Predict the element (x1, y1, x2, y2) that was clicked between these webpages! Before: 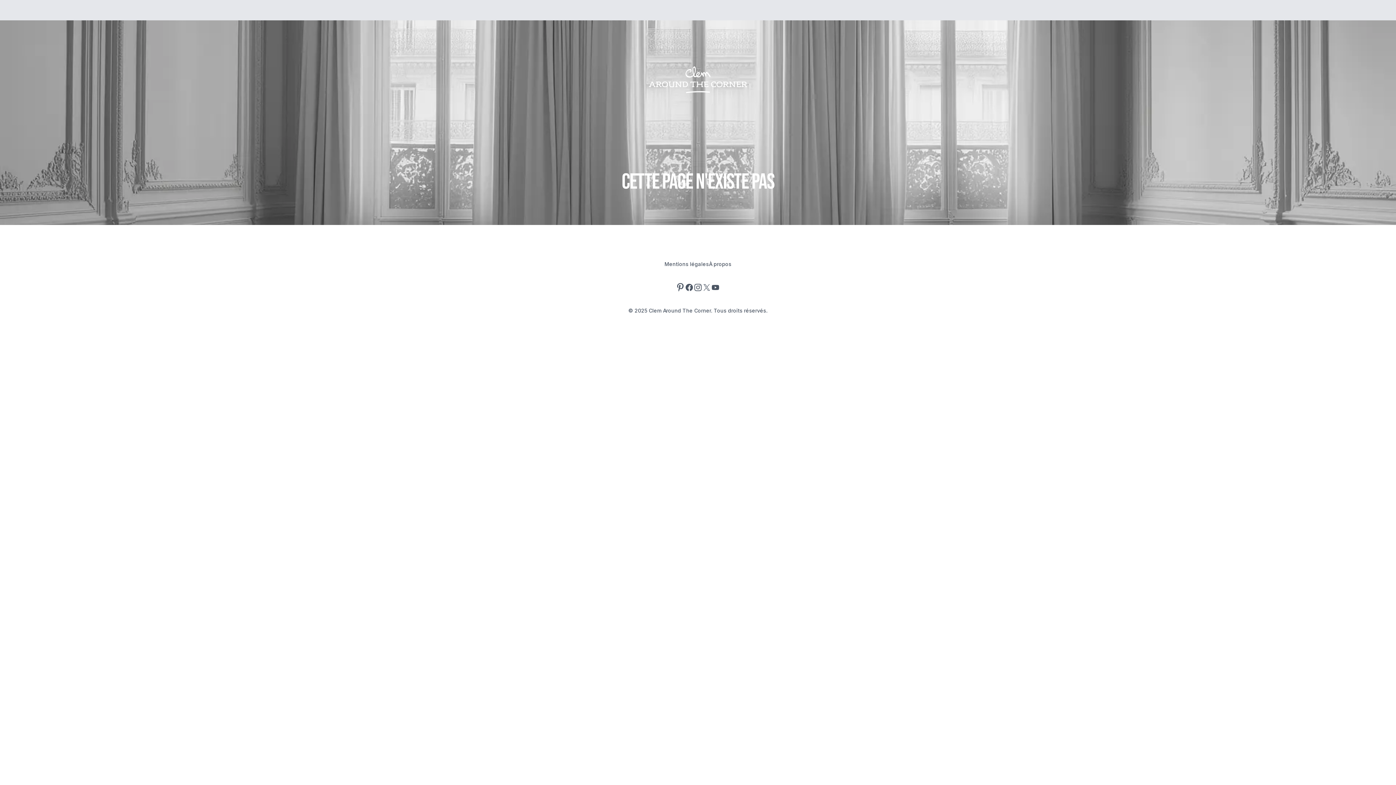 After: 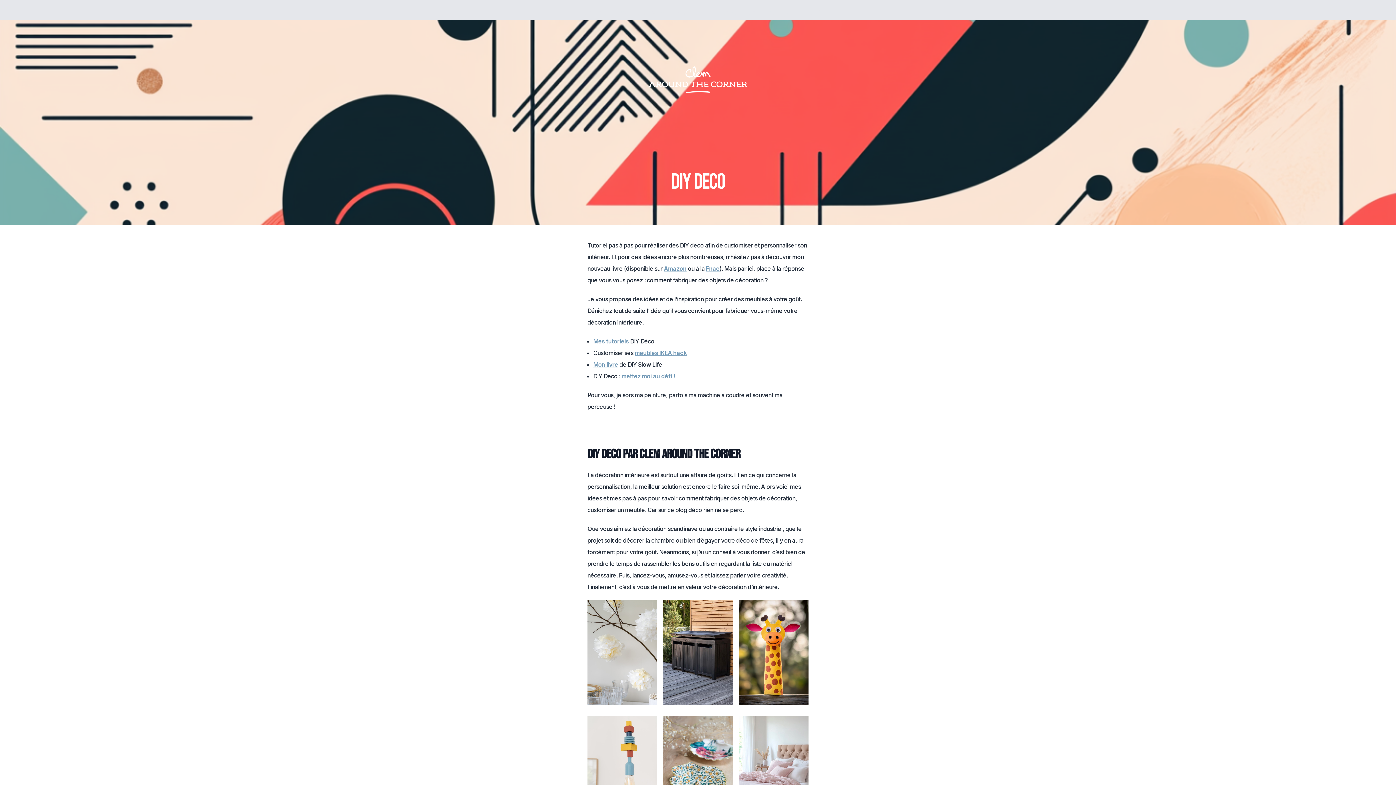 Action: label: DIY bbox: (589, 8, 599, 17)